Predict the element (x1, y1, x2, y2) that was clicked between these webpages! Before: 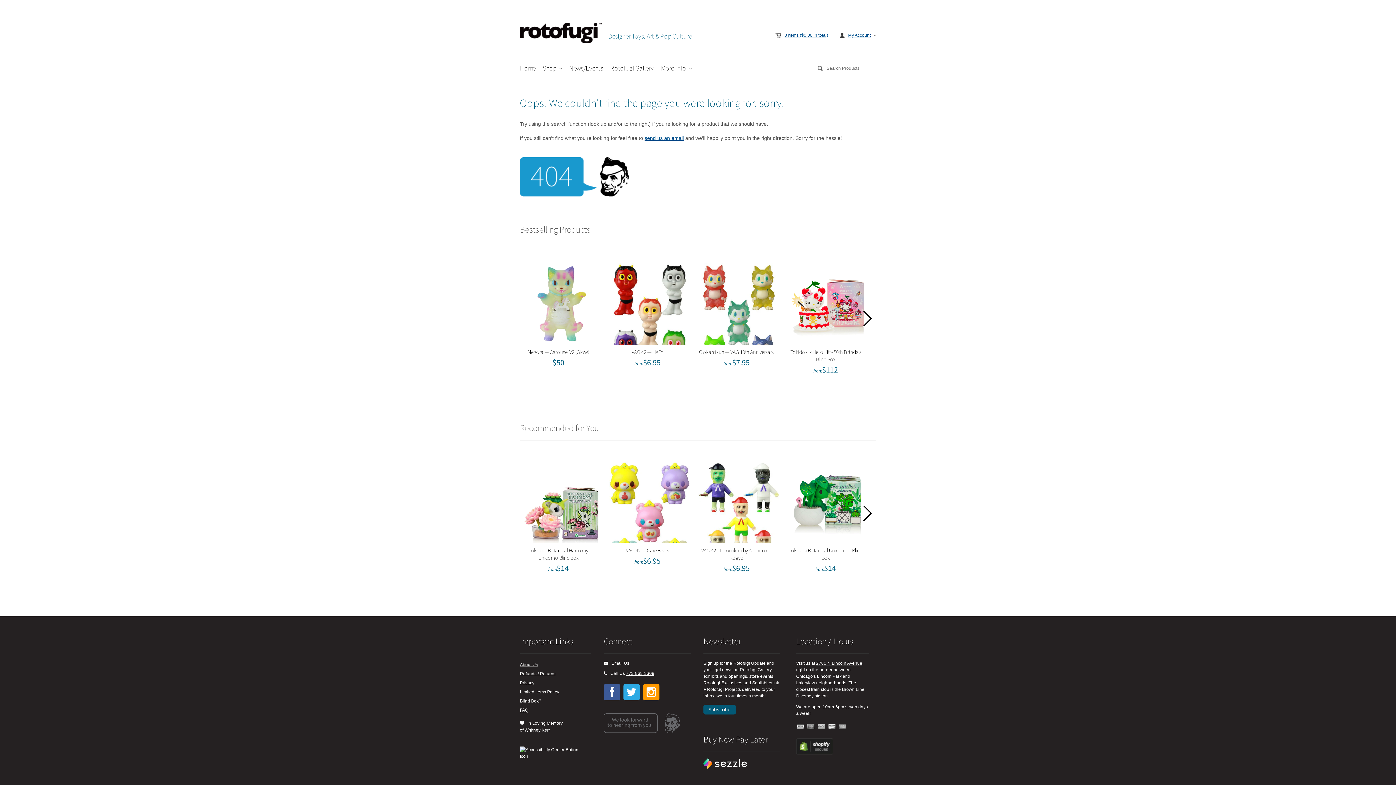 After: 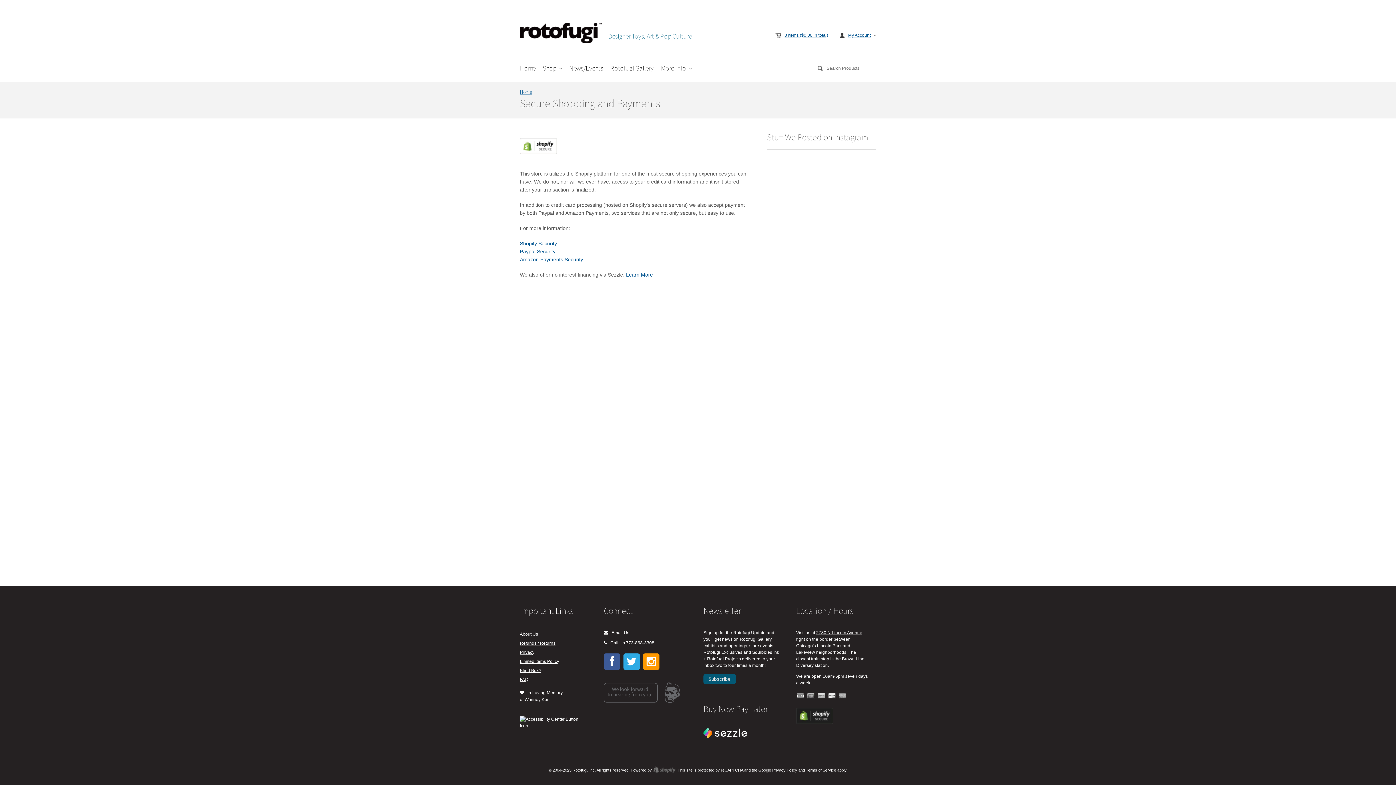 Action: label: Visa Logo bbox: (797, 724, 804, 729)